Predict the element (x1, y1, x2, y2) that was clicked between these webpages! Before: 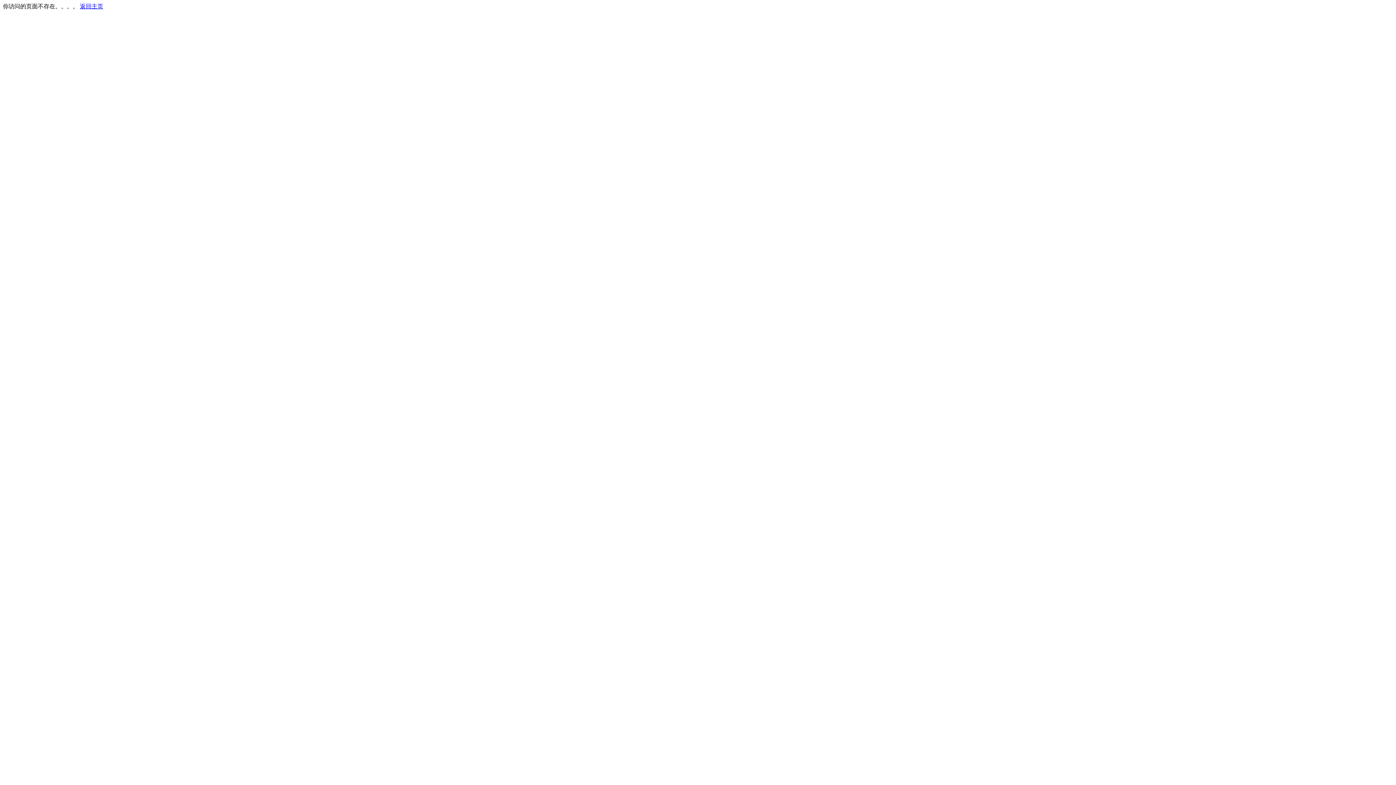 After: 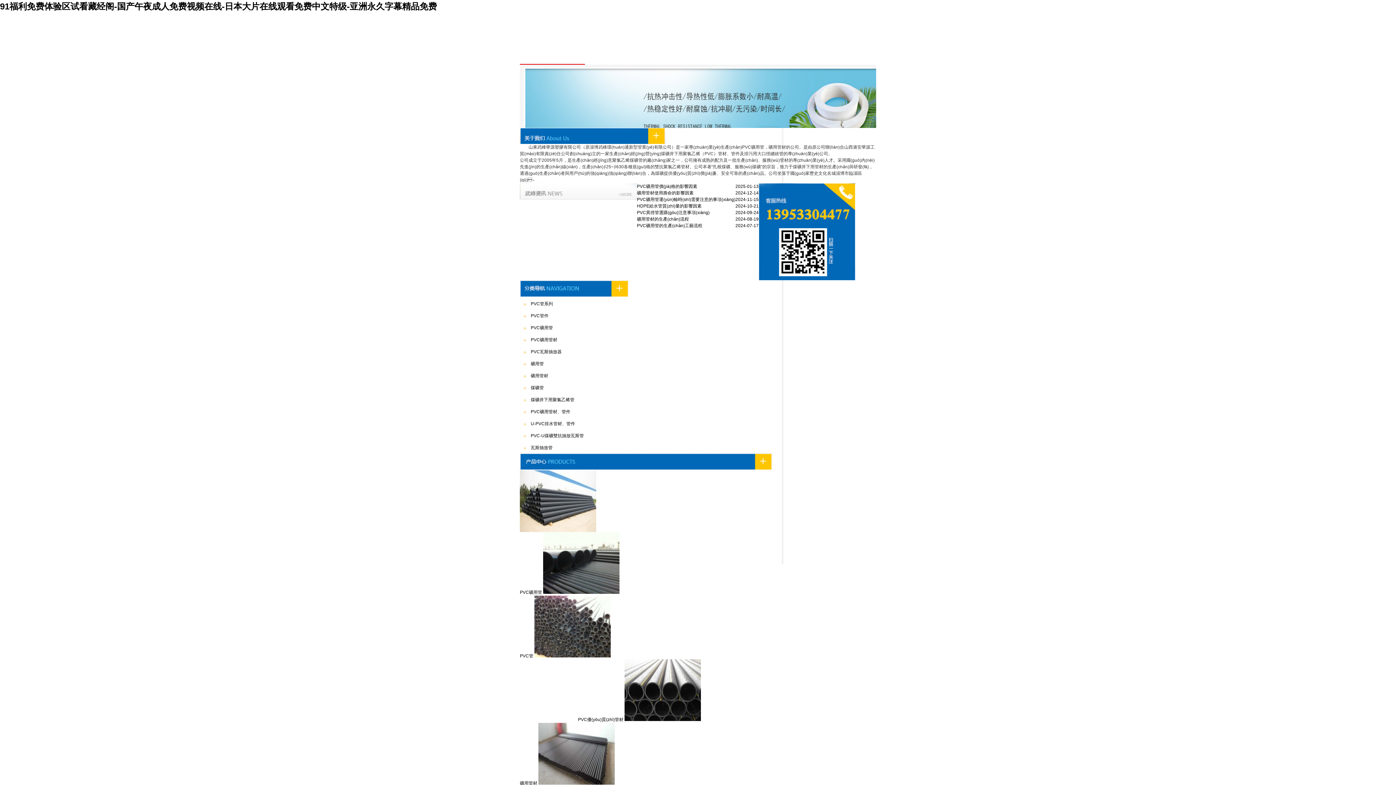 Action: label: 返回主页 bbox: (80, 3, 103, 9)